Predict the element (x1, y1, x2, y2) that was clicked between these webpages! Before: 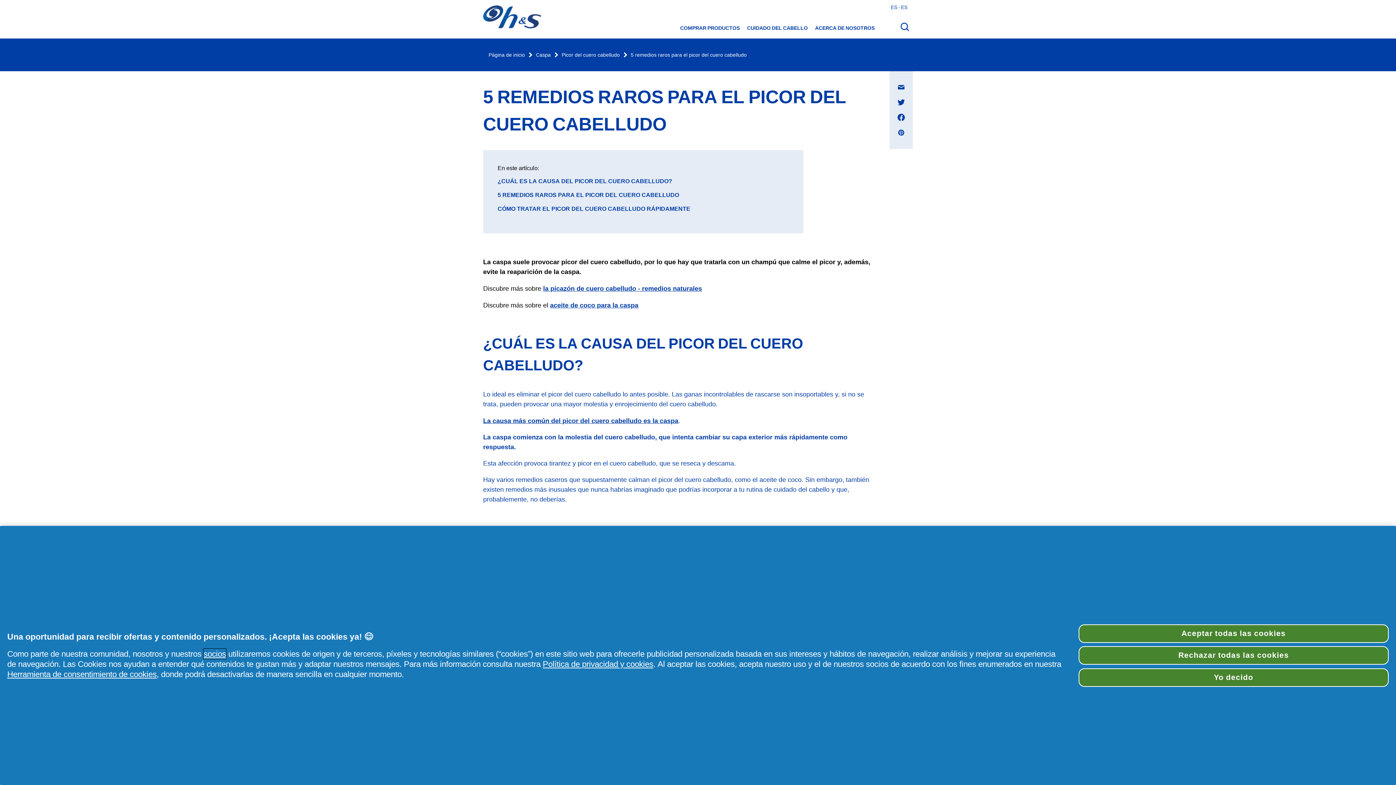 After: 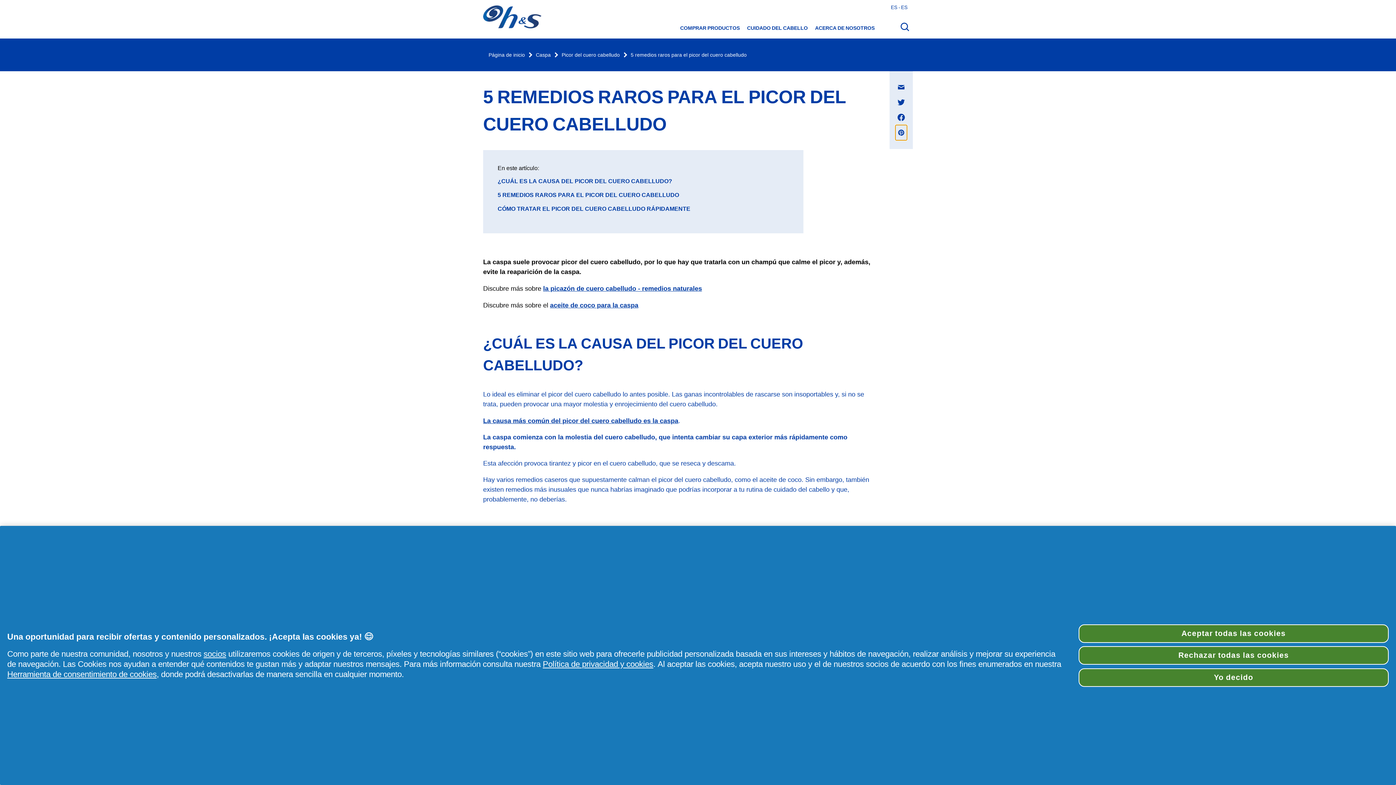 Action: bbox: (895, 125, 907, 140) label: Compartir en Pinterest , se abre en una nueva ventana